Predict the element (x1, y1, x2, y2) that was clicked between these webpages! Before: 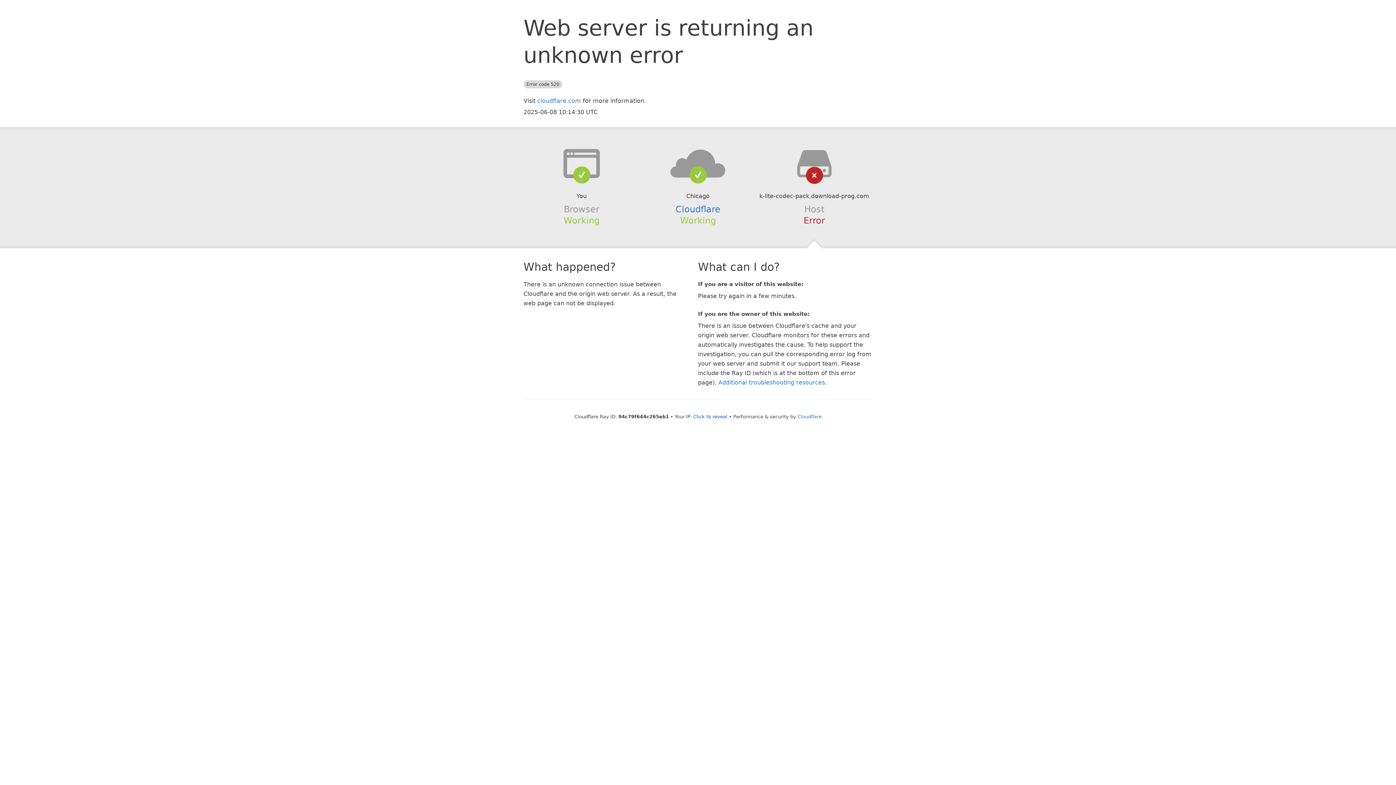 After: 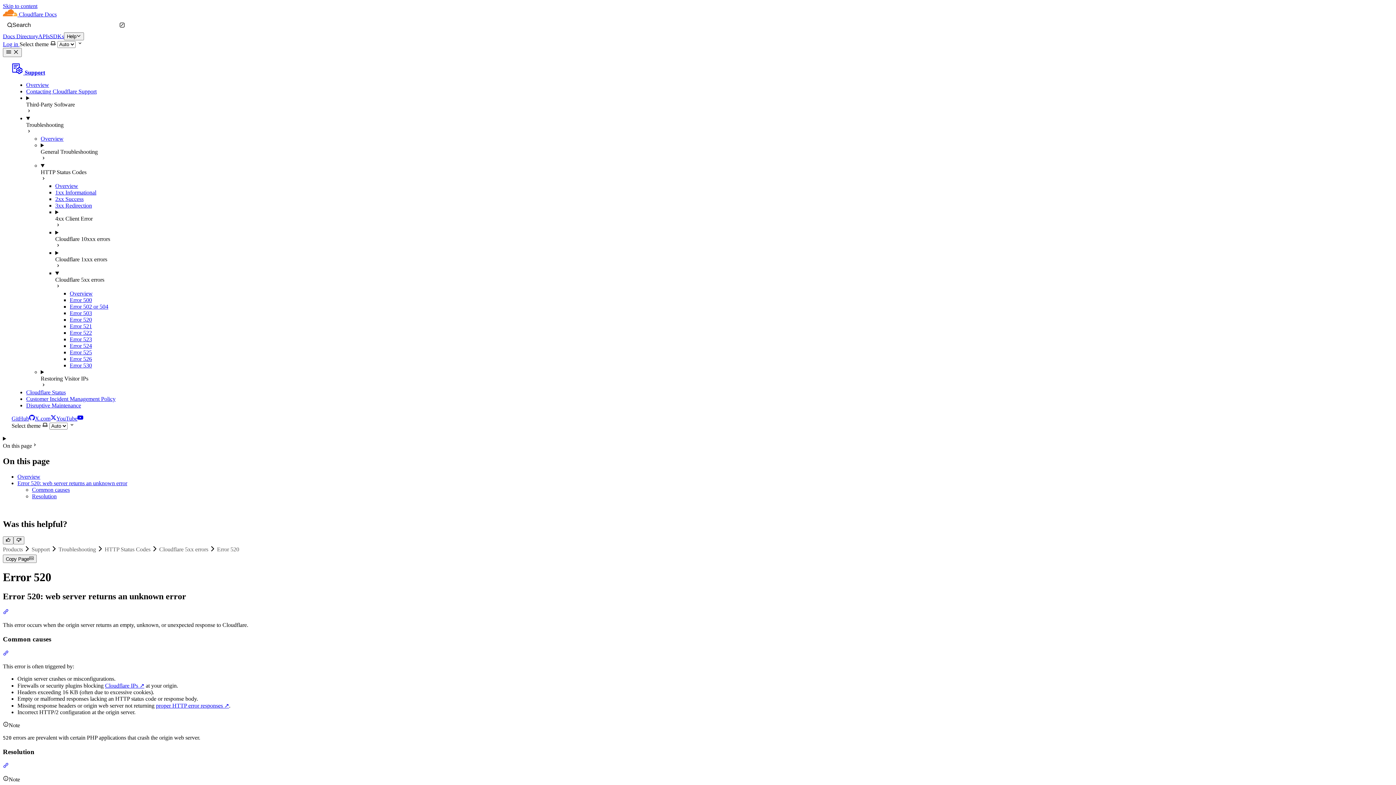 Action: label: Additional troubleshooting resources bbox: (718, 379, 825, 386)